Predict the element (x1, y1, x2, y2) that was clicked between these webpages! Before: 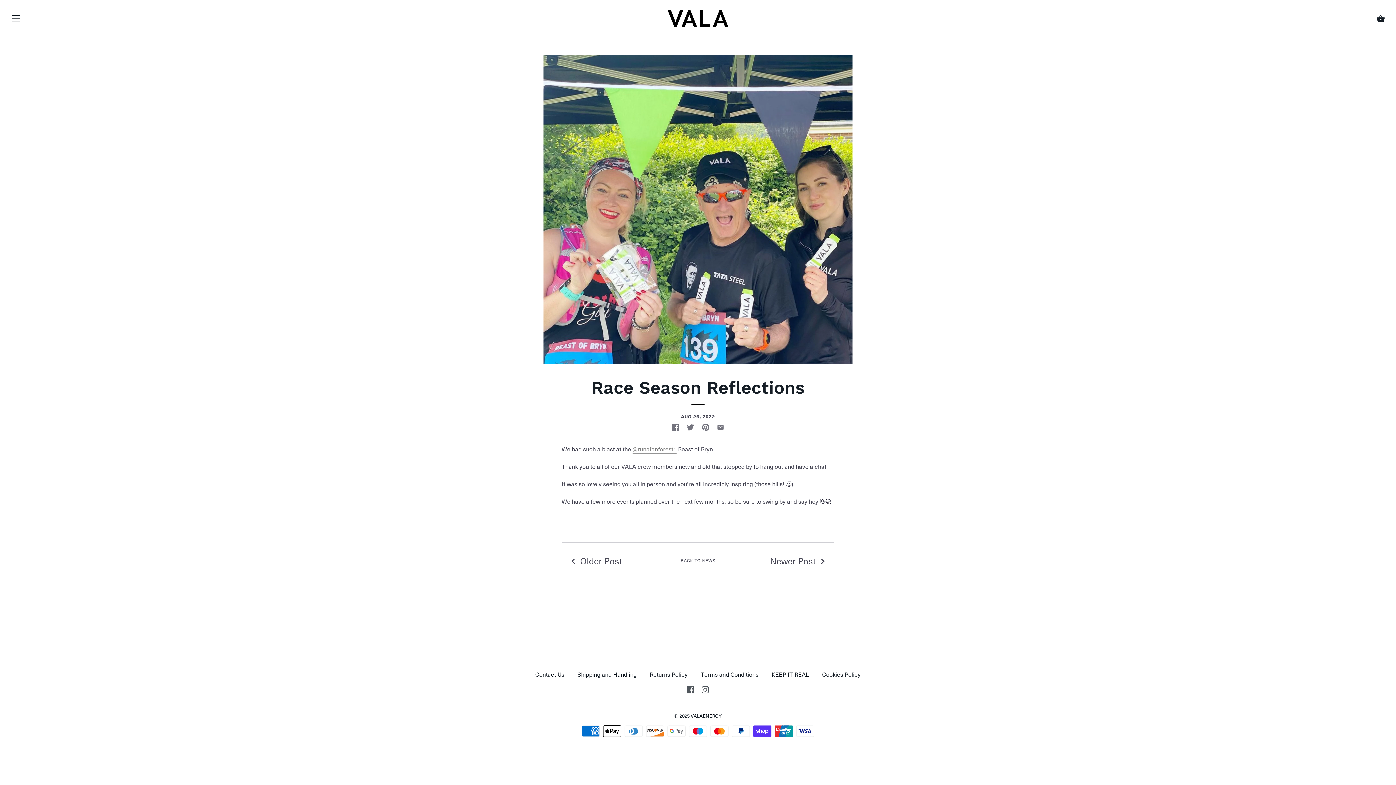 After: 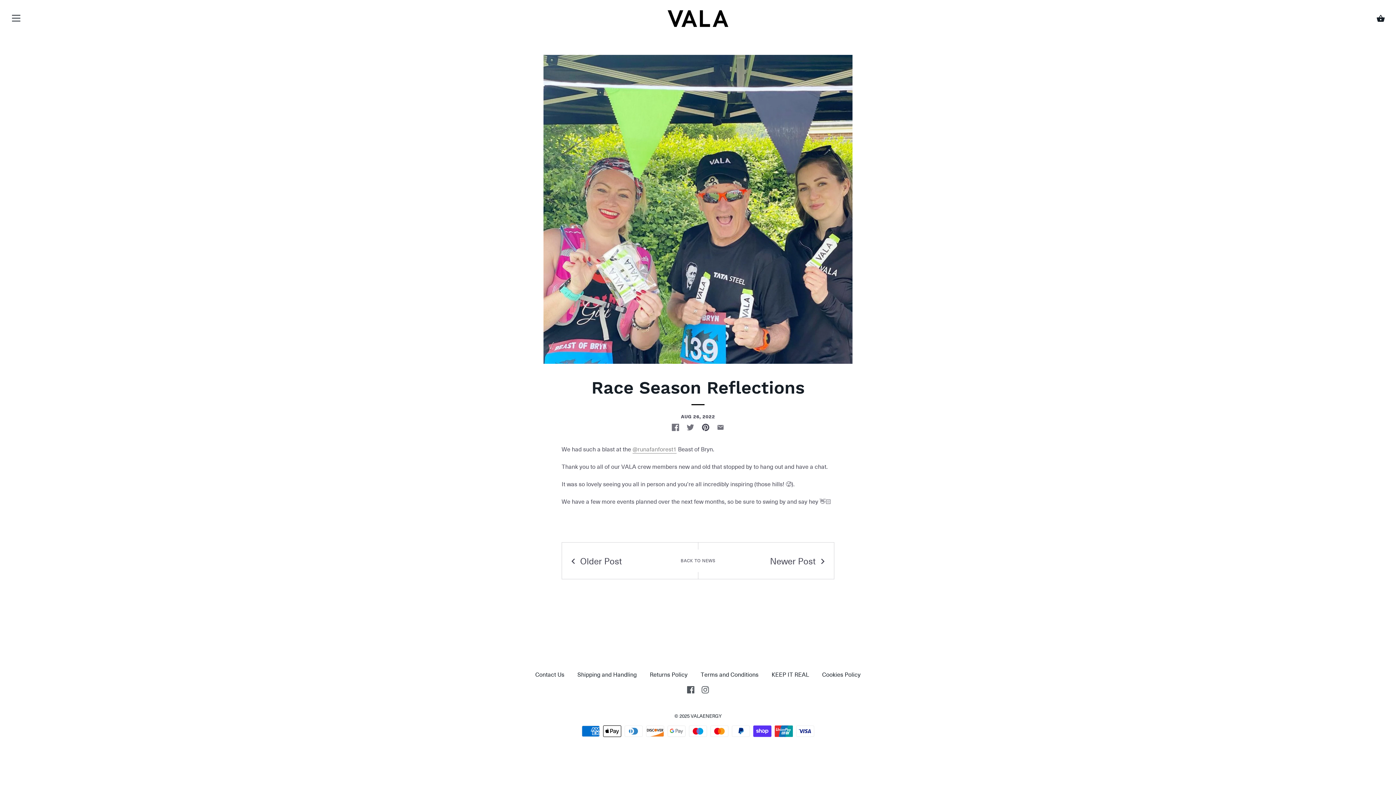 Action: bbox: (702, 424, 709, 431)